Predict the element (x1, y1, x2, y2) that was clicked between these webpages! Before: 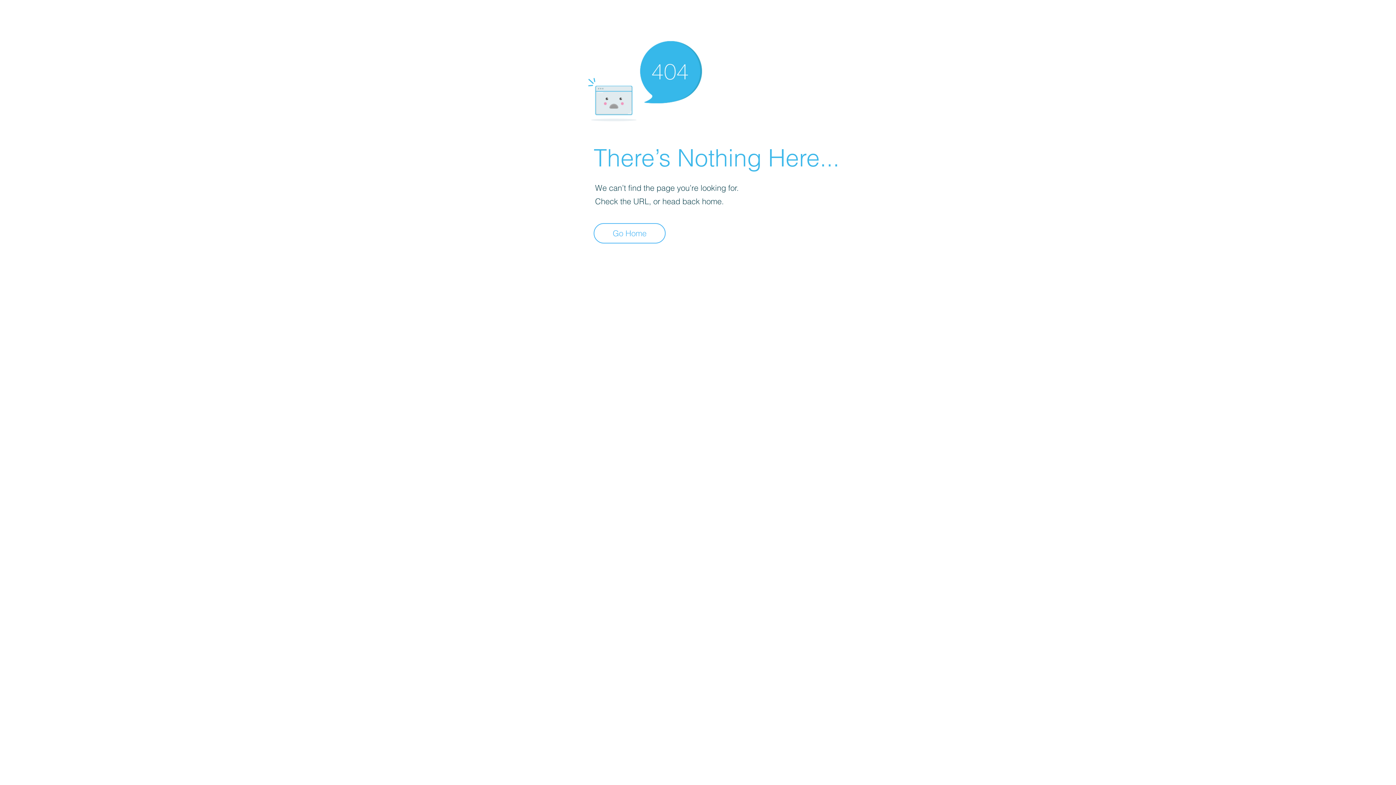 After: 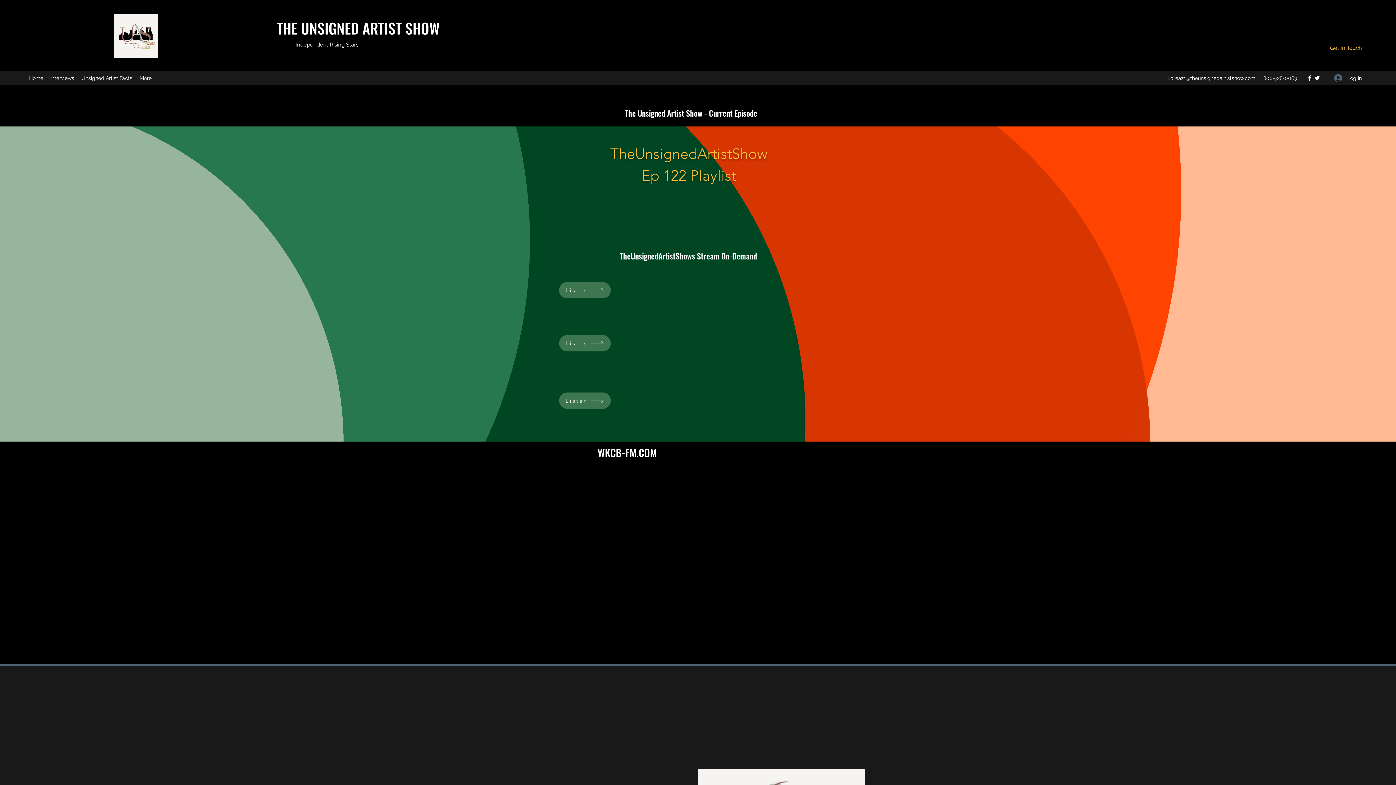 Action: bbox: (593, 223, 665, 243) label: Go Home